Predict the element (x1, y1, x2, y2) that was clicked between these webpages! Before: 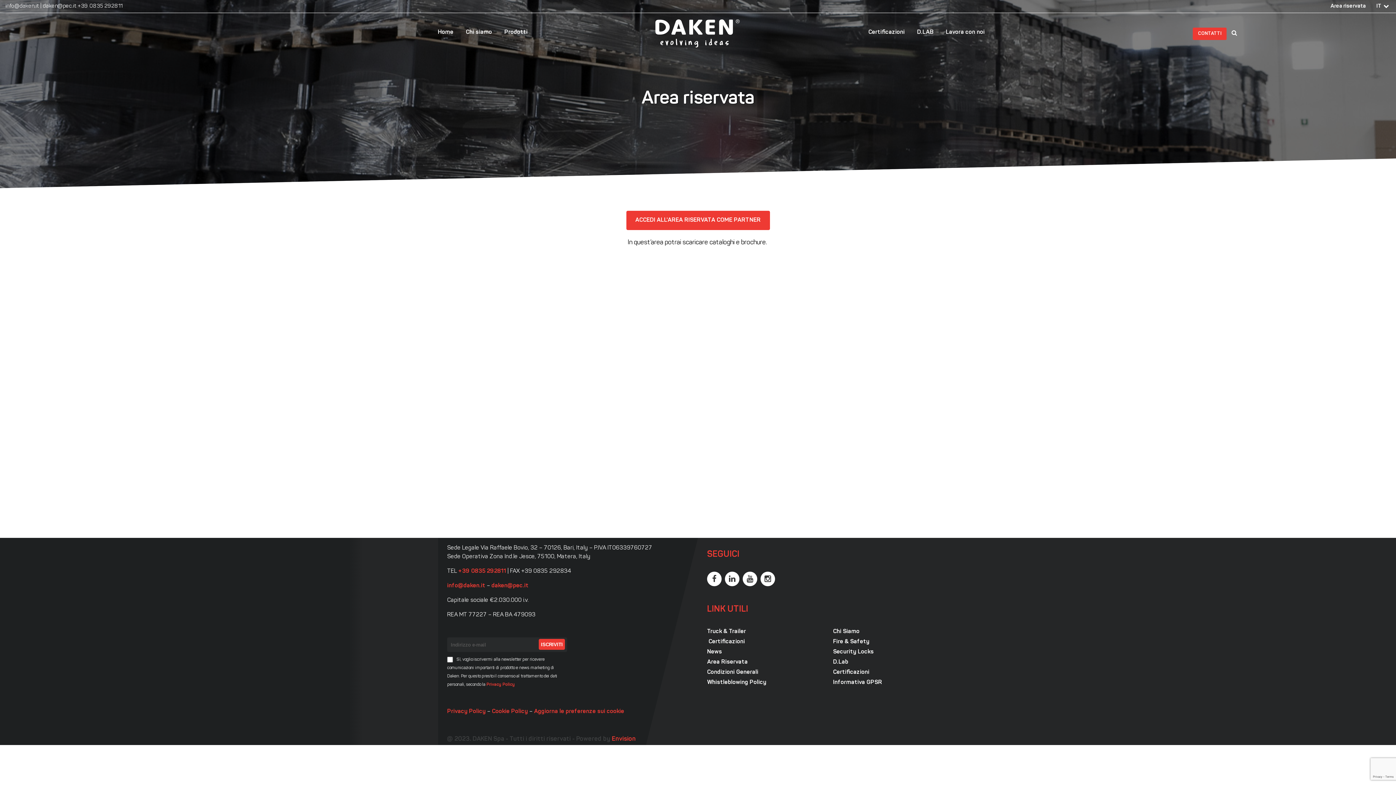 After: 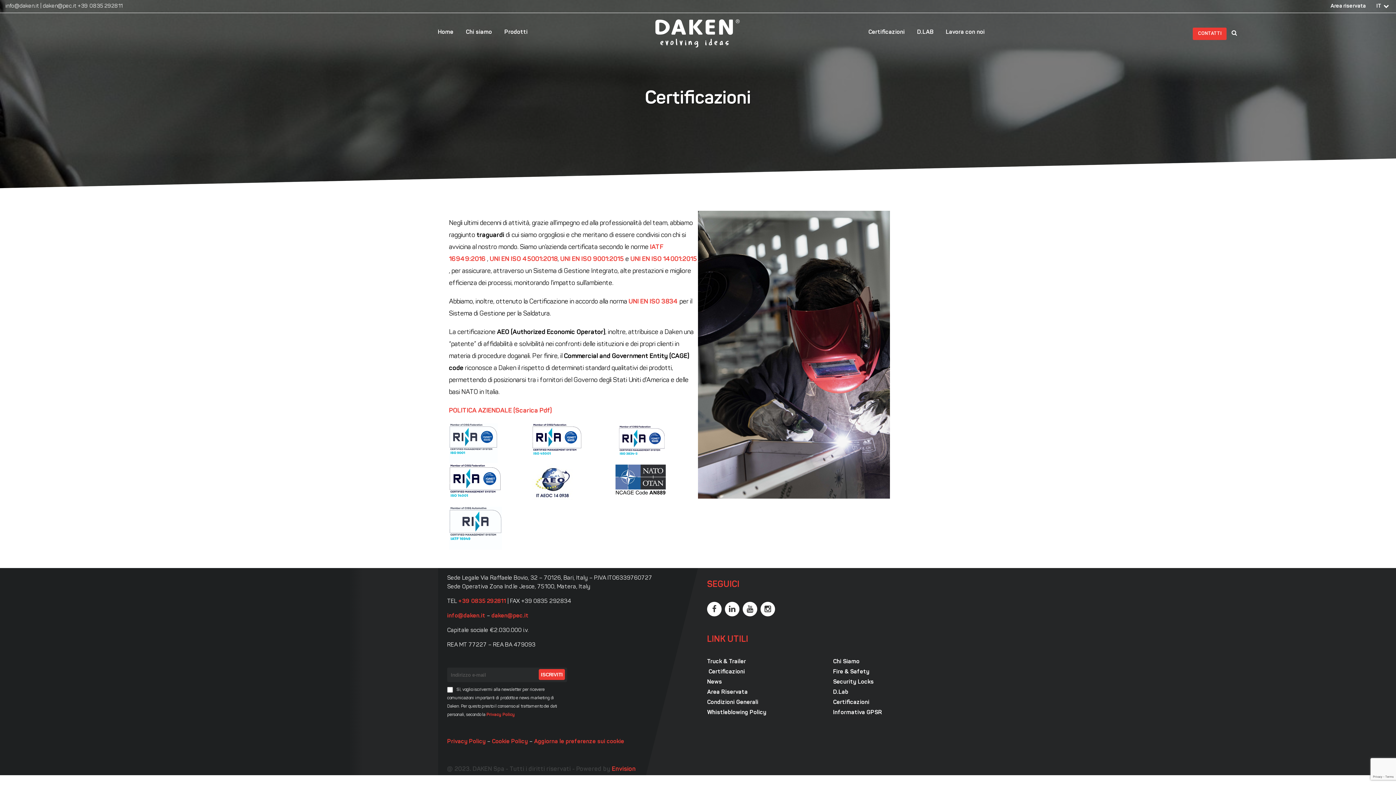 Action: bbox: (833, 669, 869, 675) label: Certificazioni